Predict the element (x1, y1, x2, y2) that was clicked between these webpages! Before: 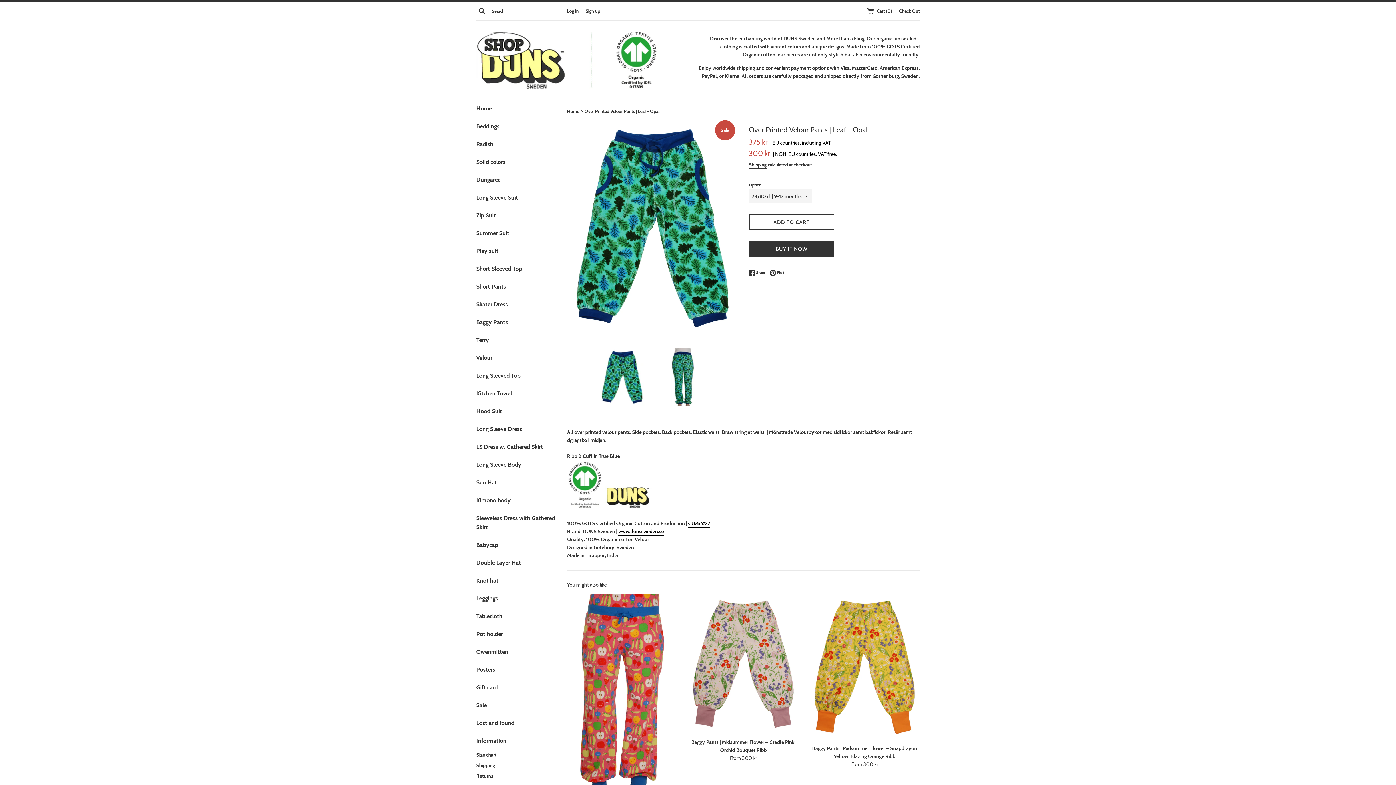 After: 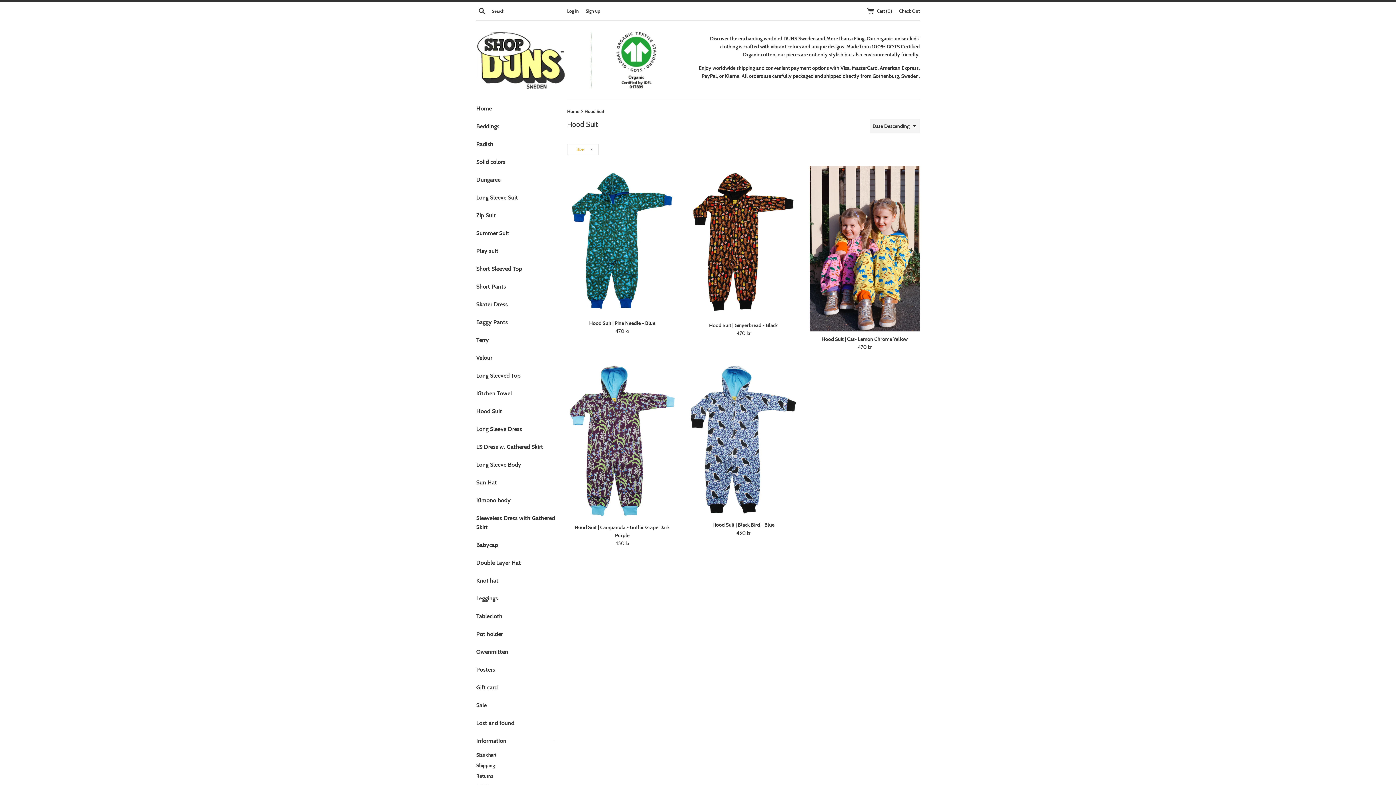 Action: label: Hood Suit bbox: (476, 402, 556, 420)